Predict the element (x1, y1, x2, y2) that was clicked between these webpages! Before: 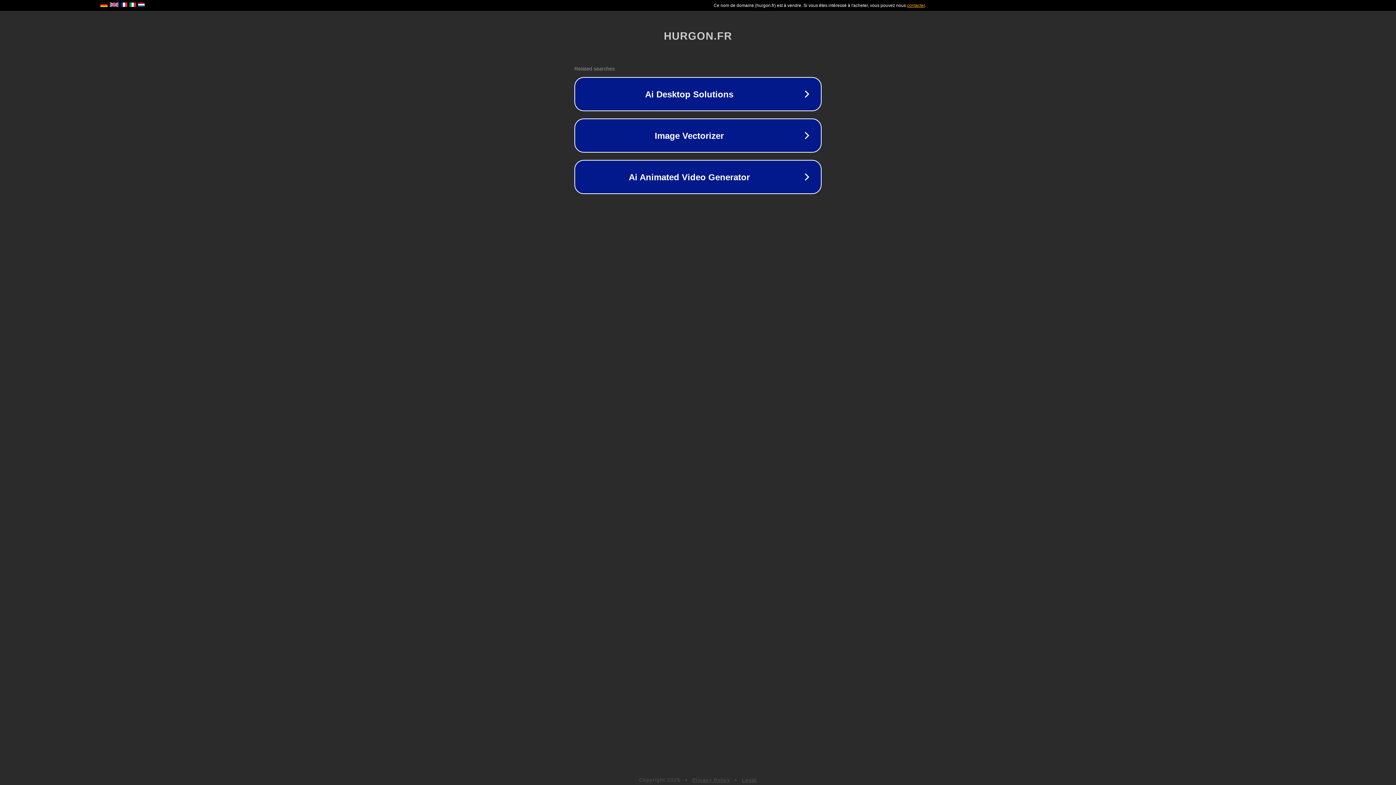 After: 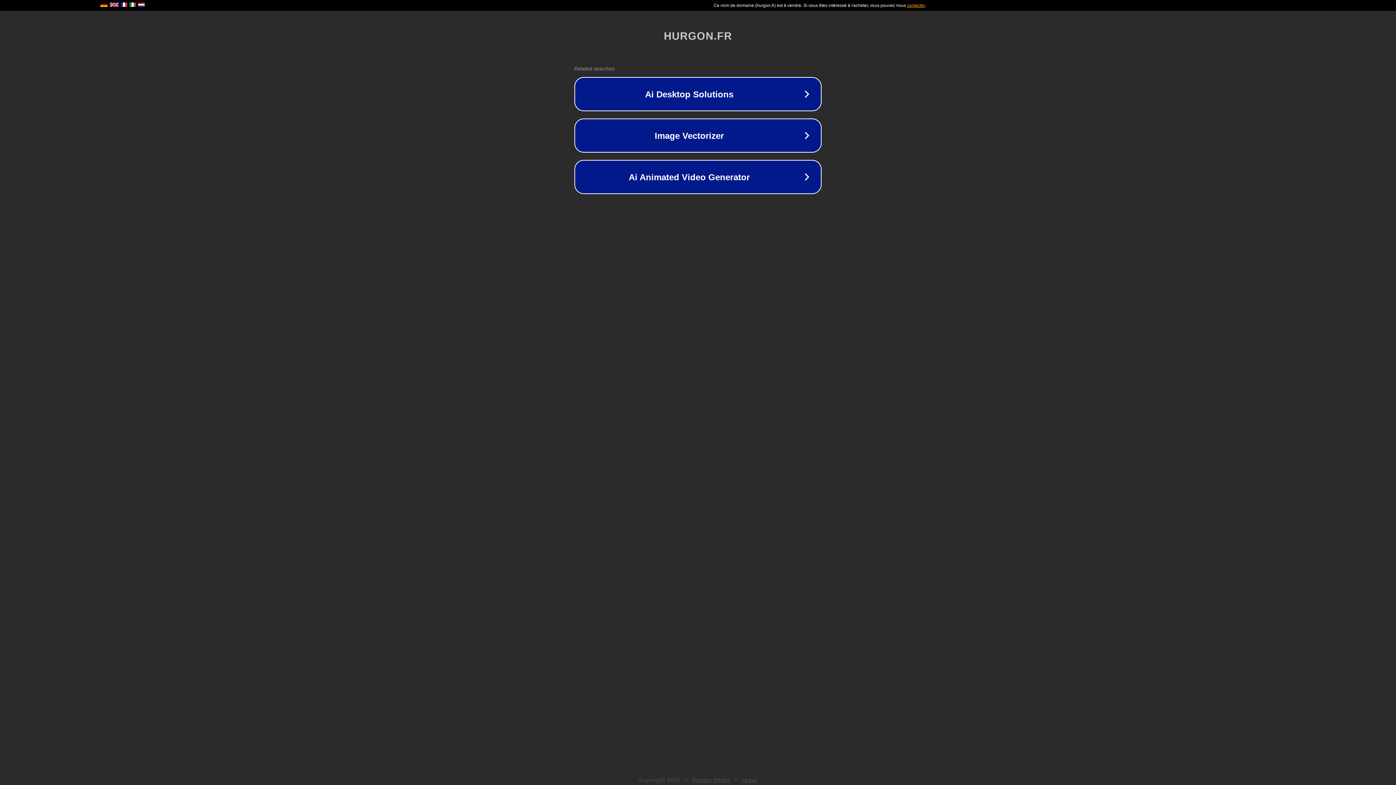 Action: bbox: (692, 777, 730, 783) label: Privacy Policy